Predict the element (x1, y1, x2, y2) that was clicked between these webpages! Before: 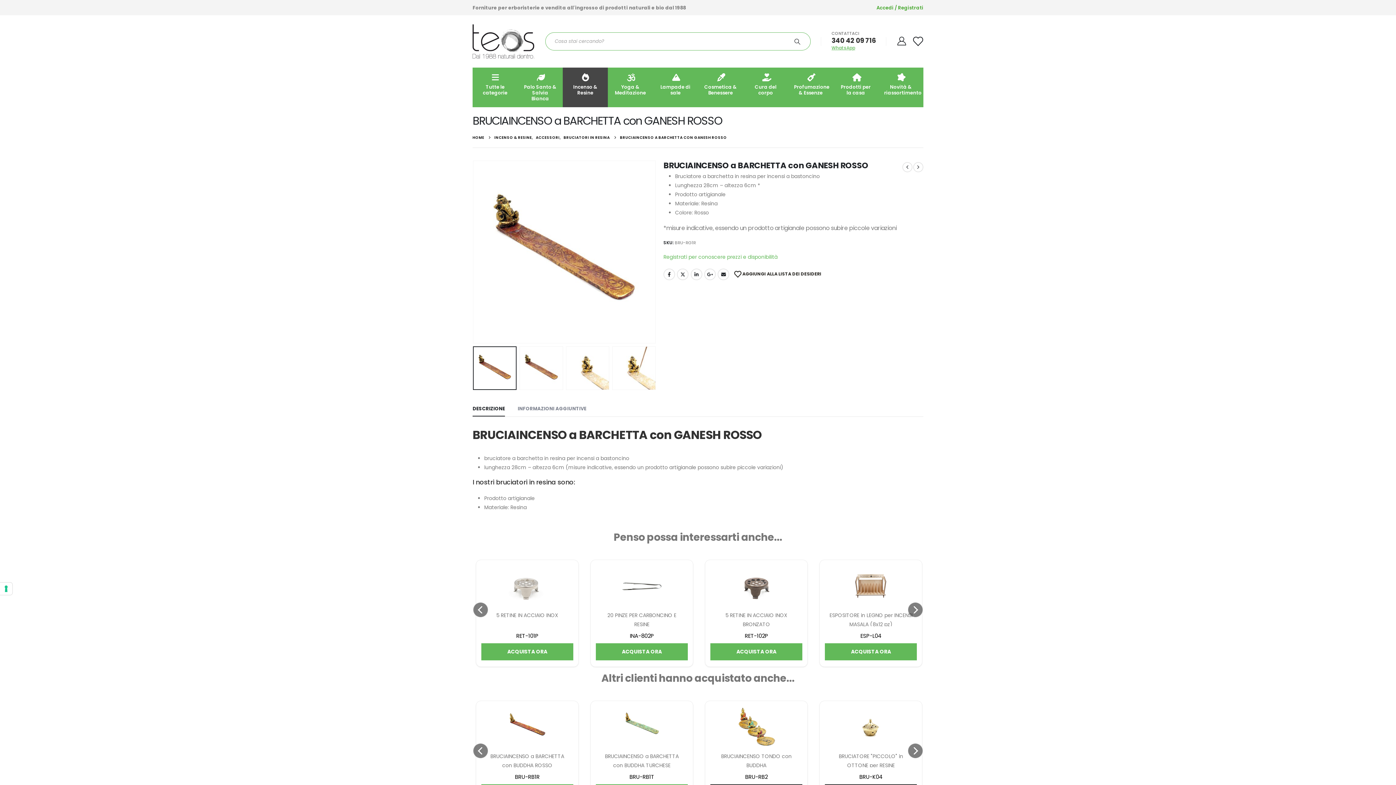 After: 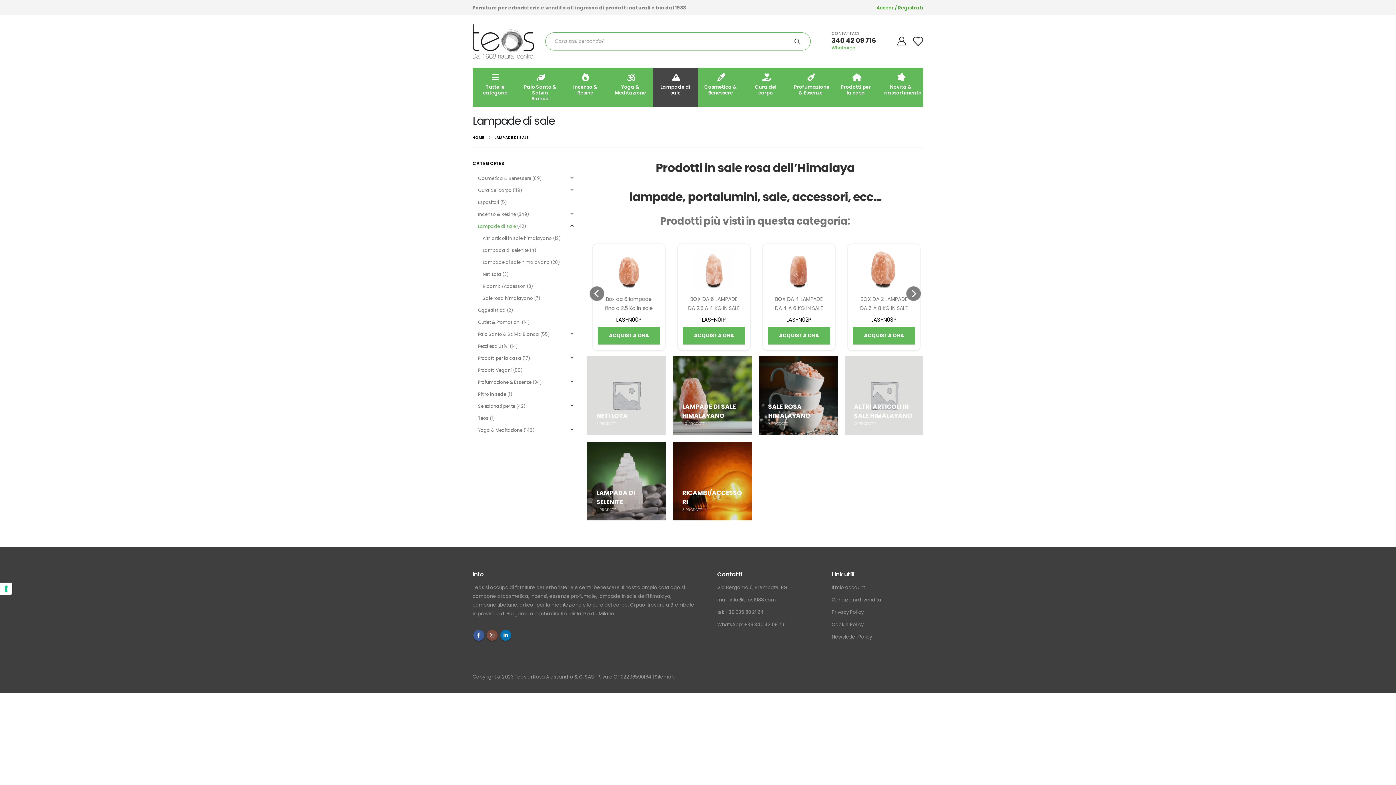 Action: bbox: (653, 67, 698, 107) label: Lampade di sale